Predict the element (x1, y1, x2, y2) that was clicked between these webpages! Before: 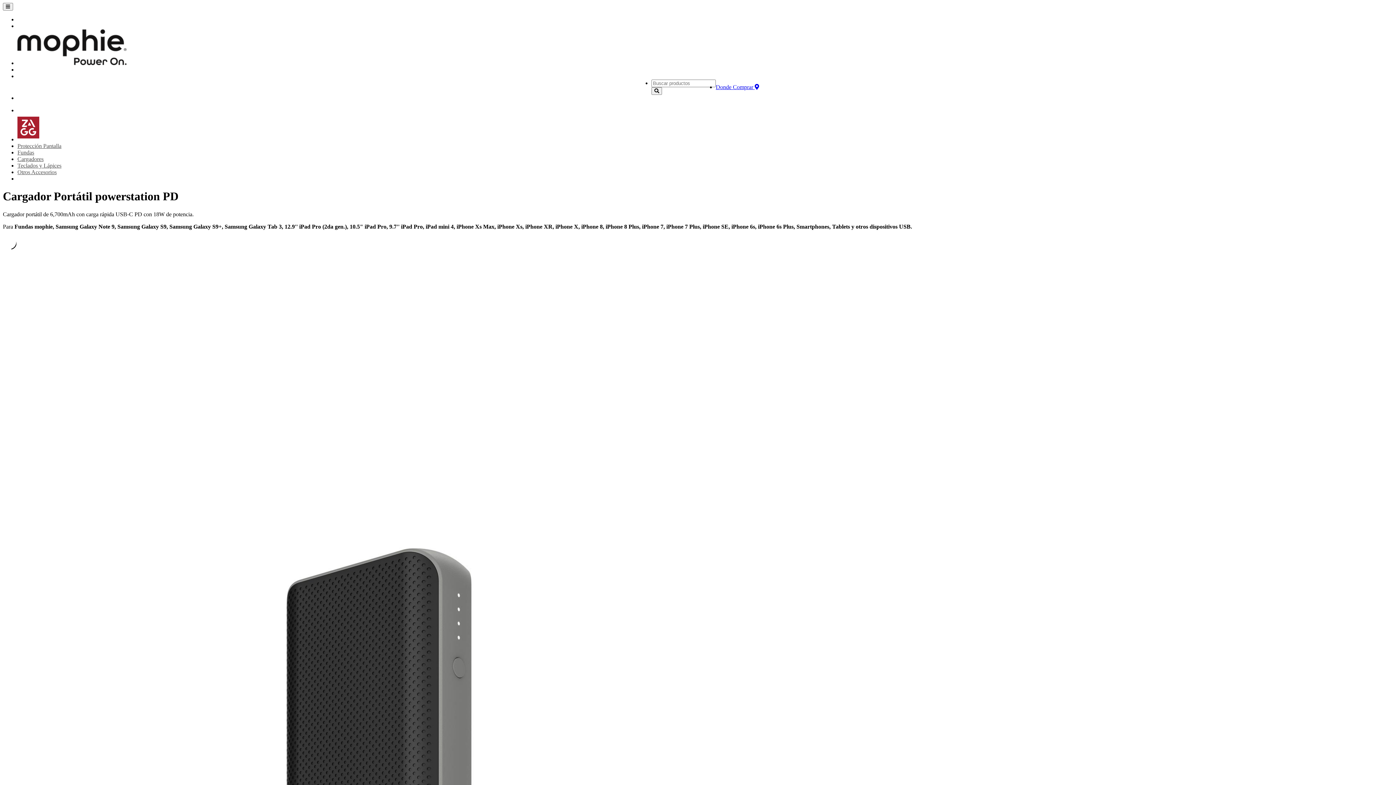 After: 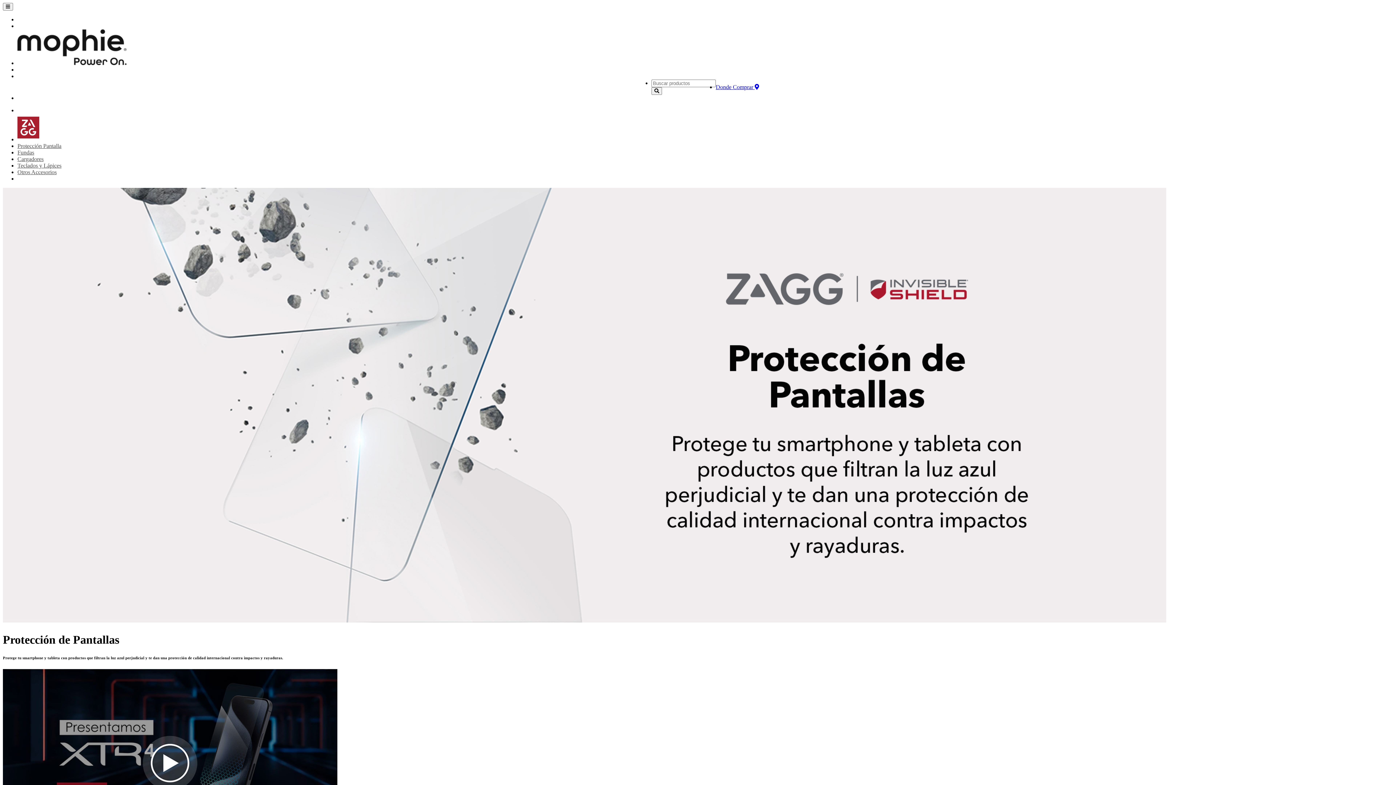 Action: bbox: (17, 142, 61, 149) label: Protección Pantalla